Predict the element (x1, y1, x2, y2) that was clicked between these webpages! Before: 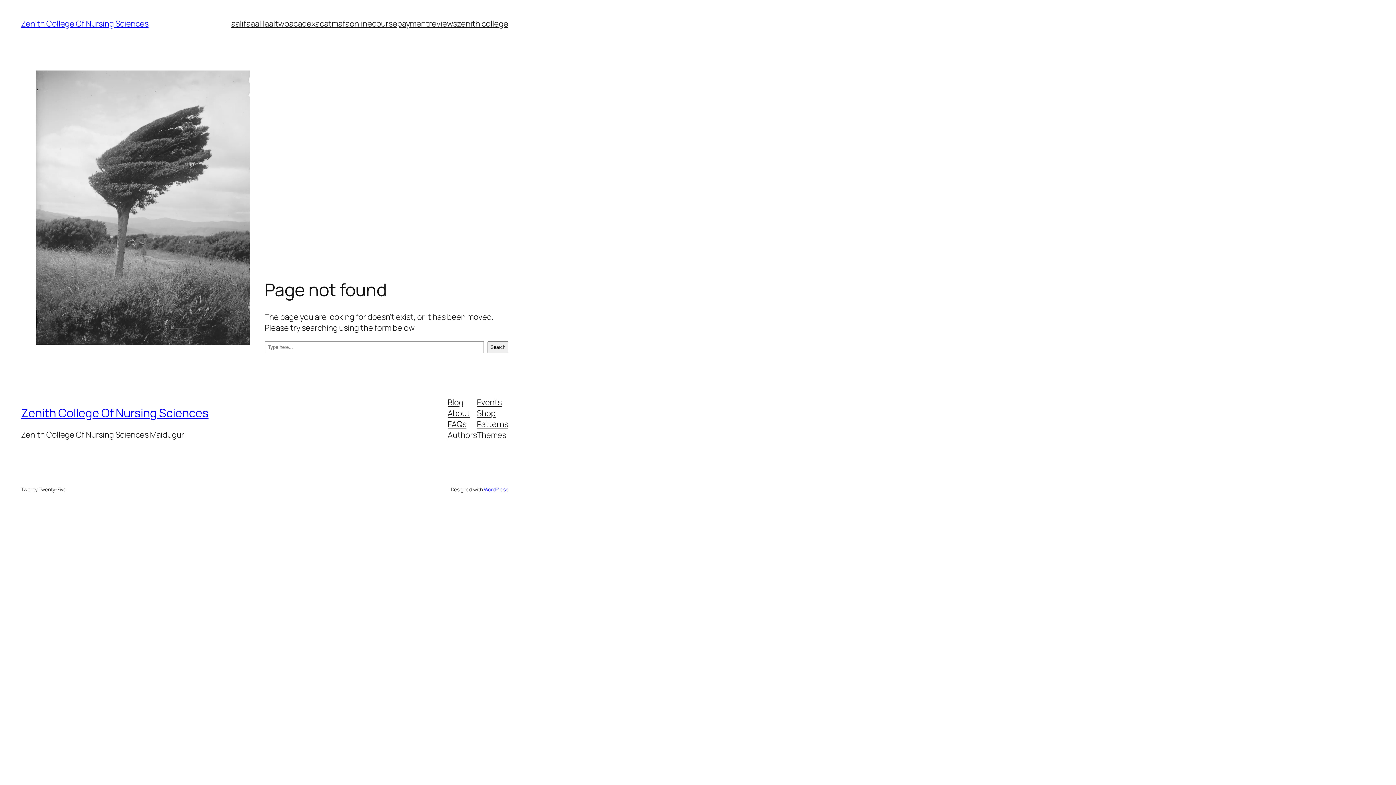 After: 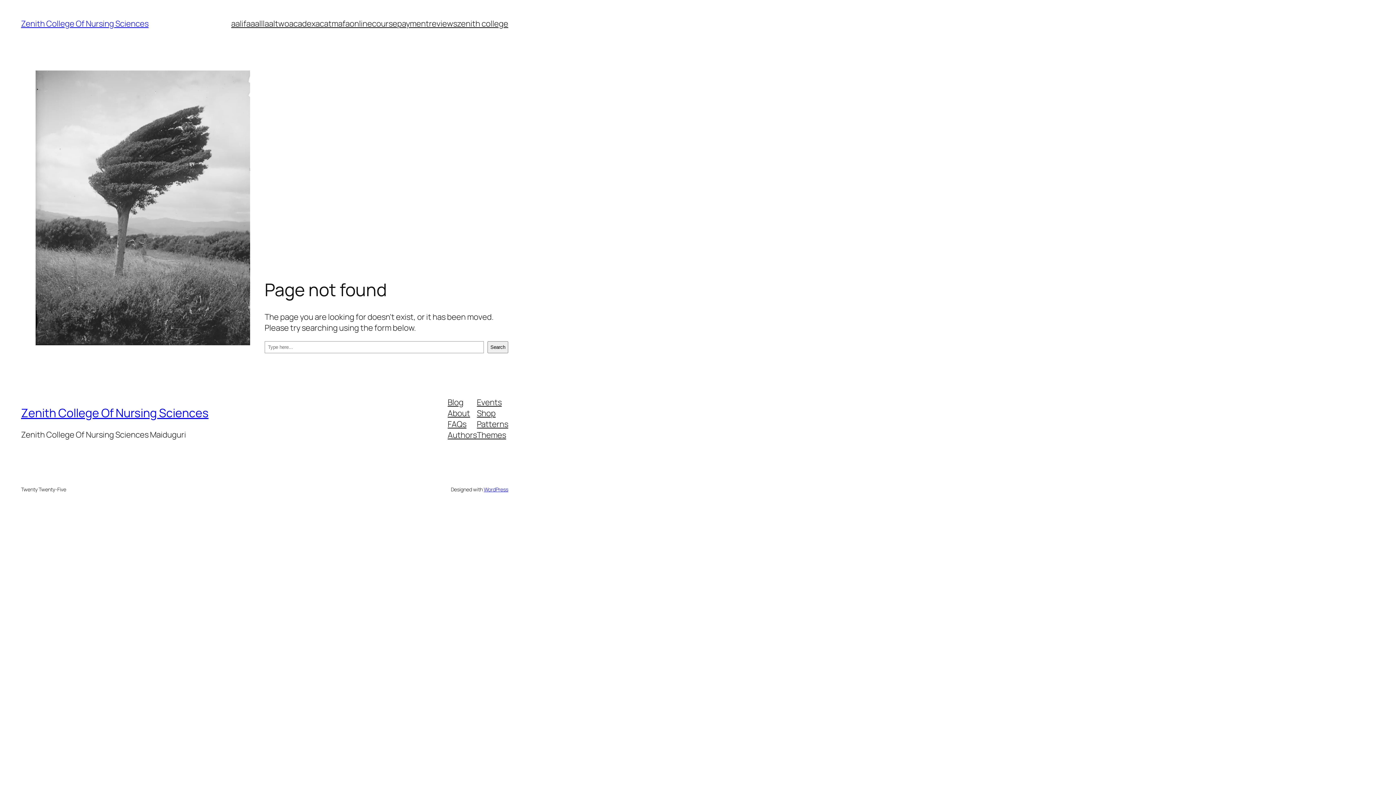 Action: label: Themes bbox: (477, 429, 506, 440)